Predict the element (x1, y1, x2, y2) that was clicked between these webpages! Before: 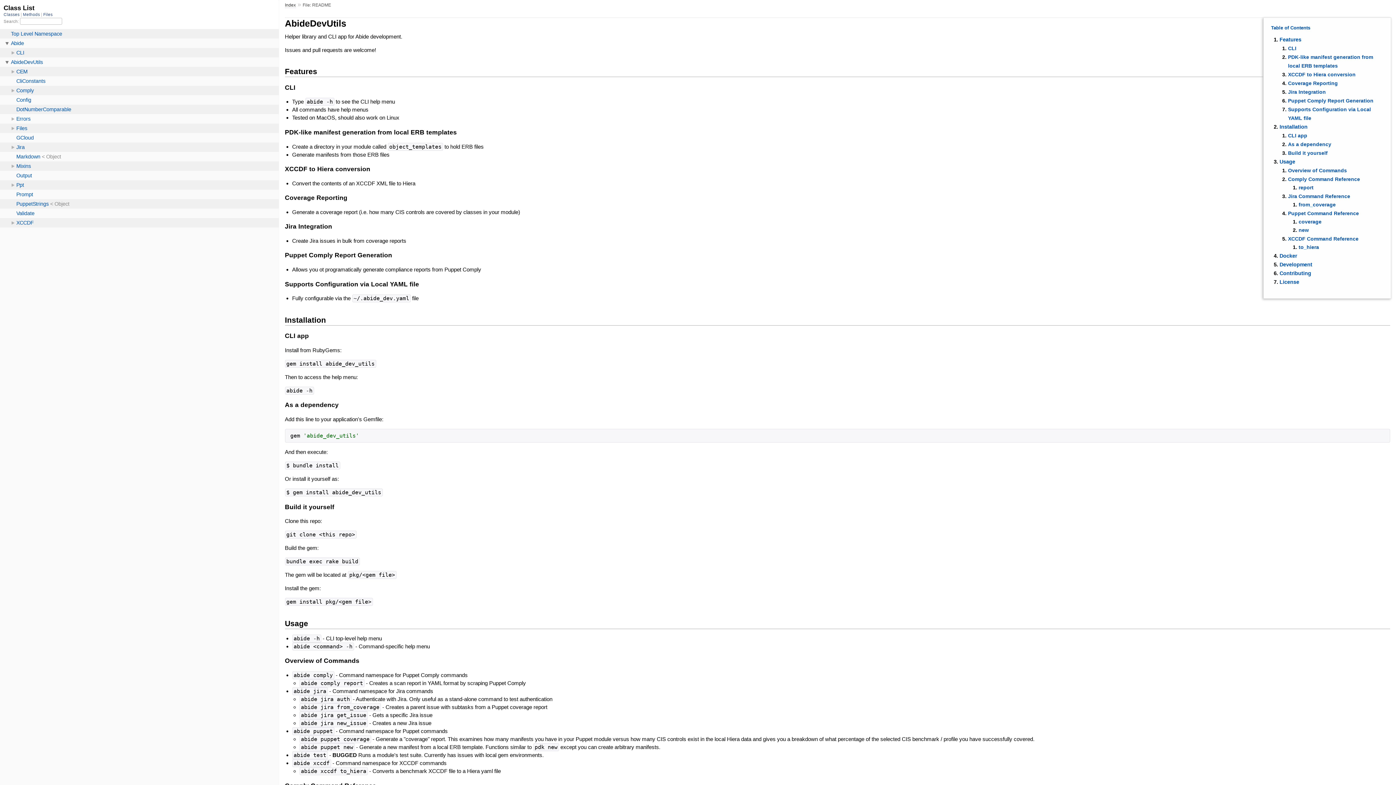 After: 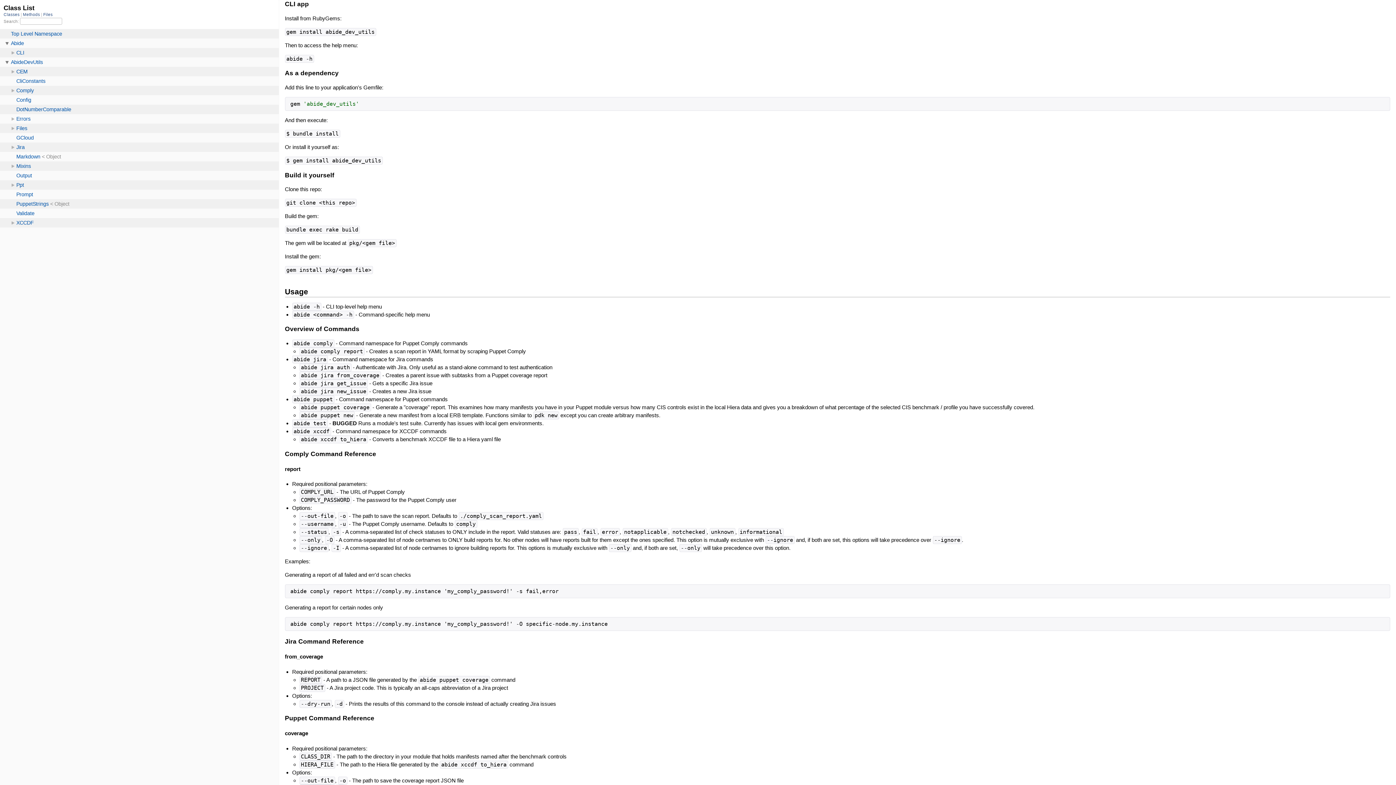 Action: label: CLI app bbox: (1288, 132, 1307, 138)